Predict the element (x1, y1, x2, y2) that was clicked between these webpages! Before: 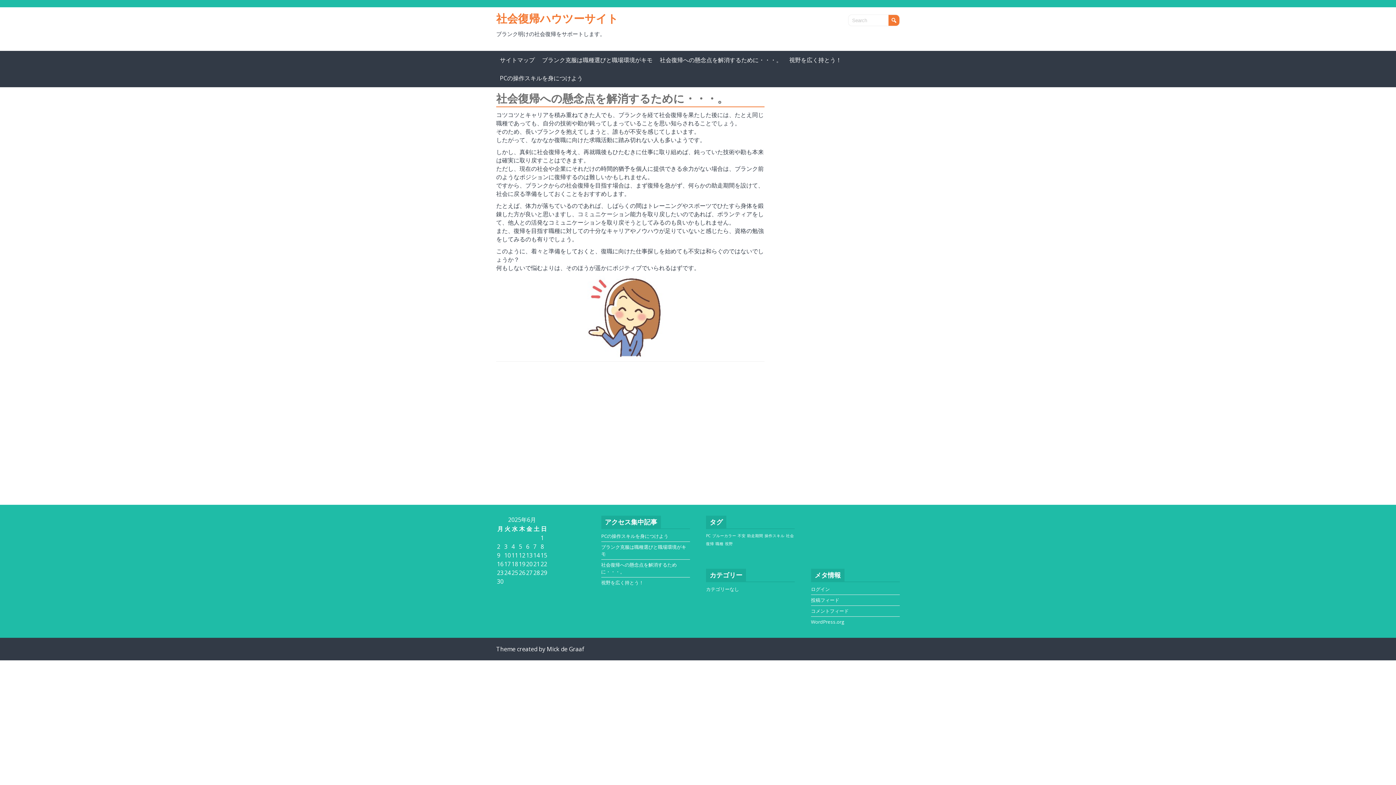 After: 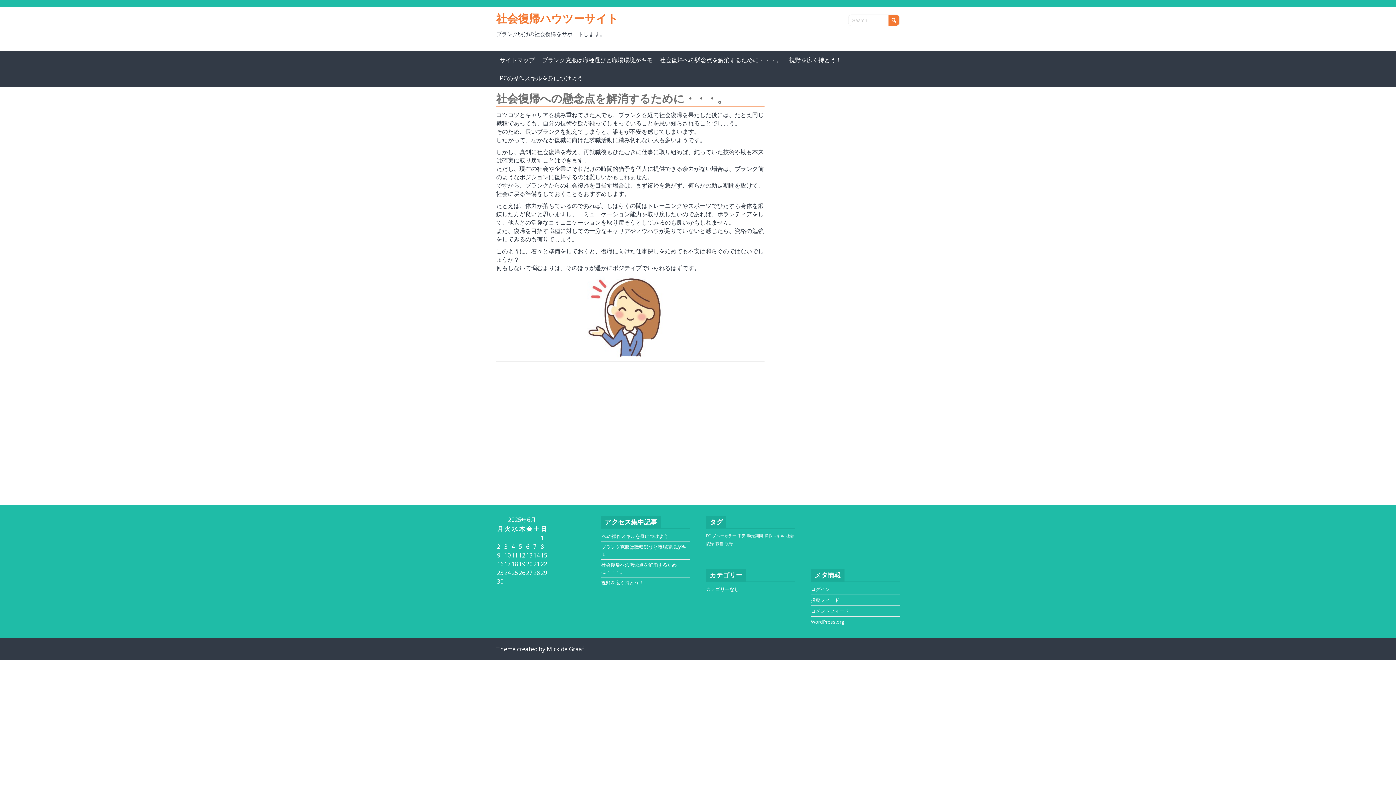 Action: bbox: (656, 50, 785, 69) label: 社会復帰への懸念点を解消するために・・・。